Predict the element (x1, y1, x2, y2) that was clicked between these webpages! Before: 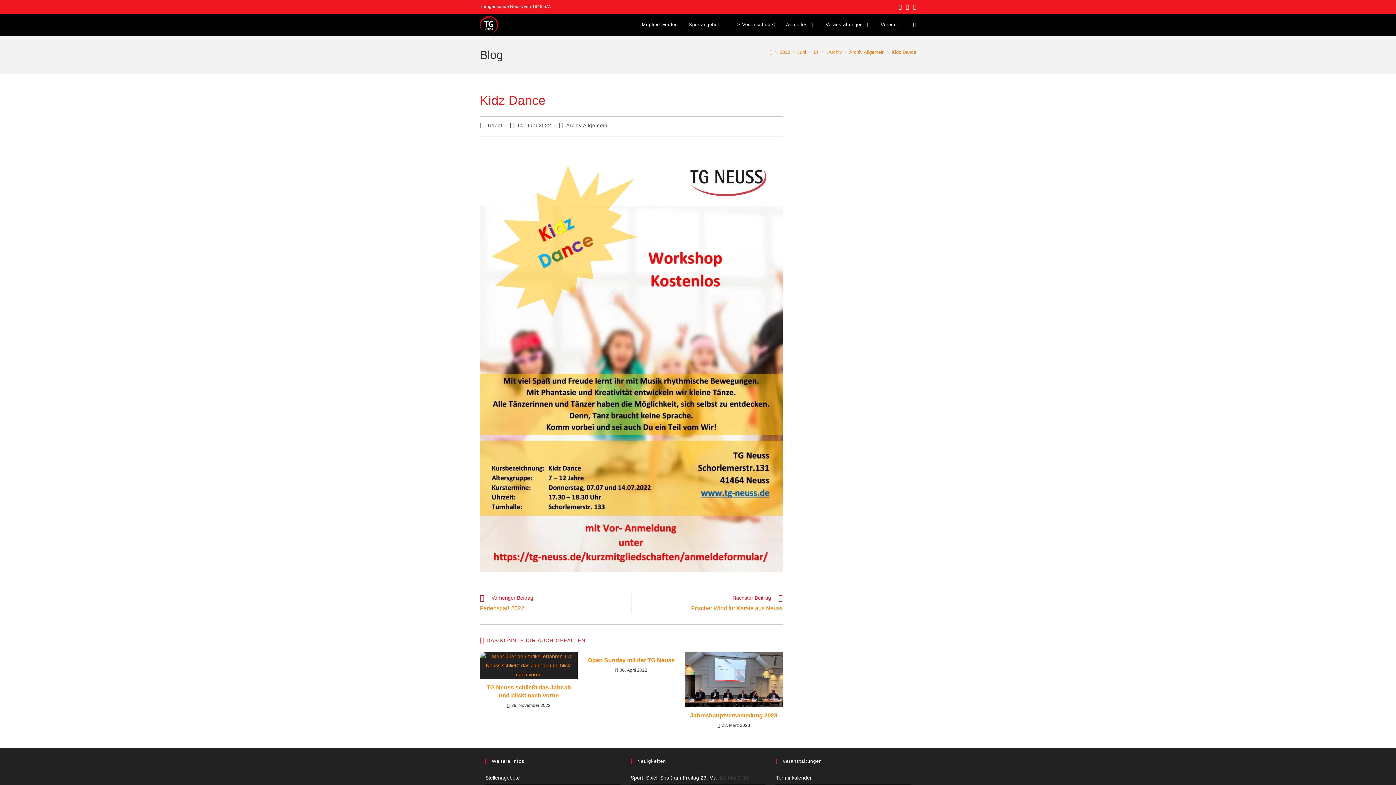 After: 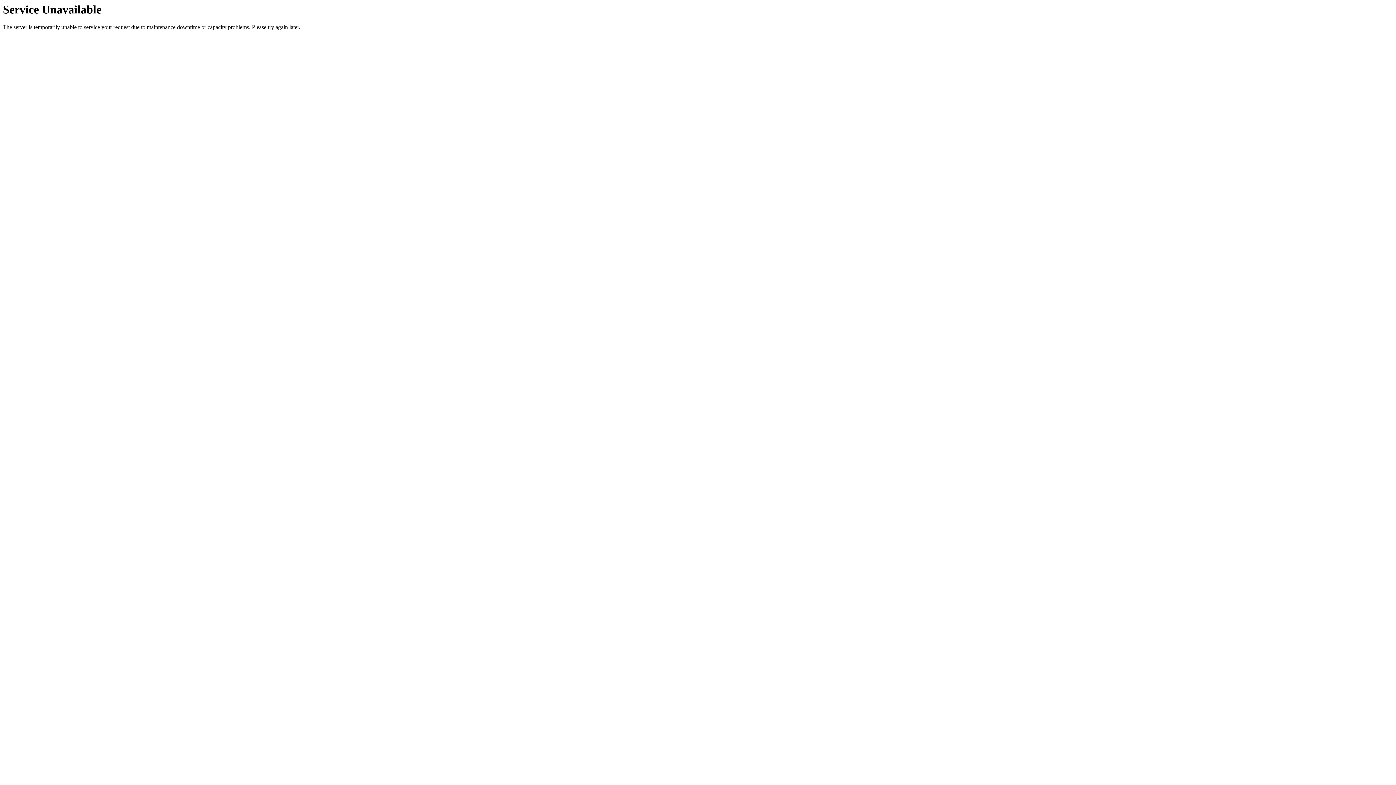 Action: bbox: (813, 49, 820, 54) label: 14.